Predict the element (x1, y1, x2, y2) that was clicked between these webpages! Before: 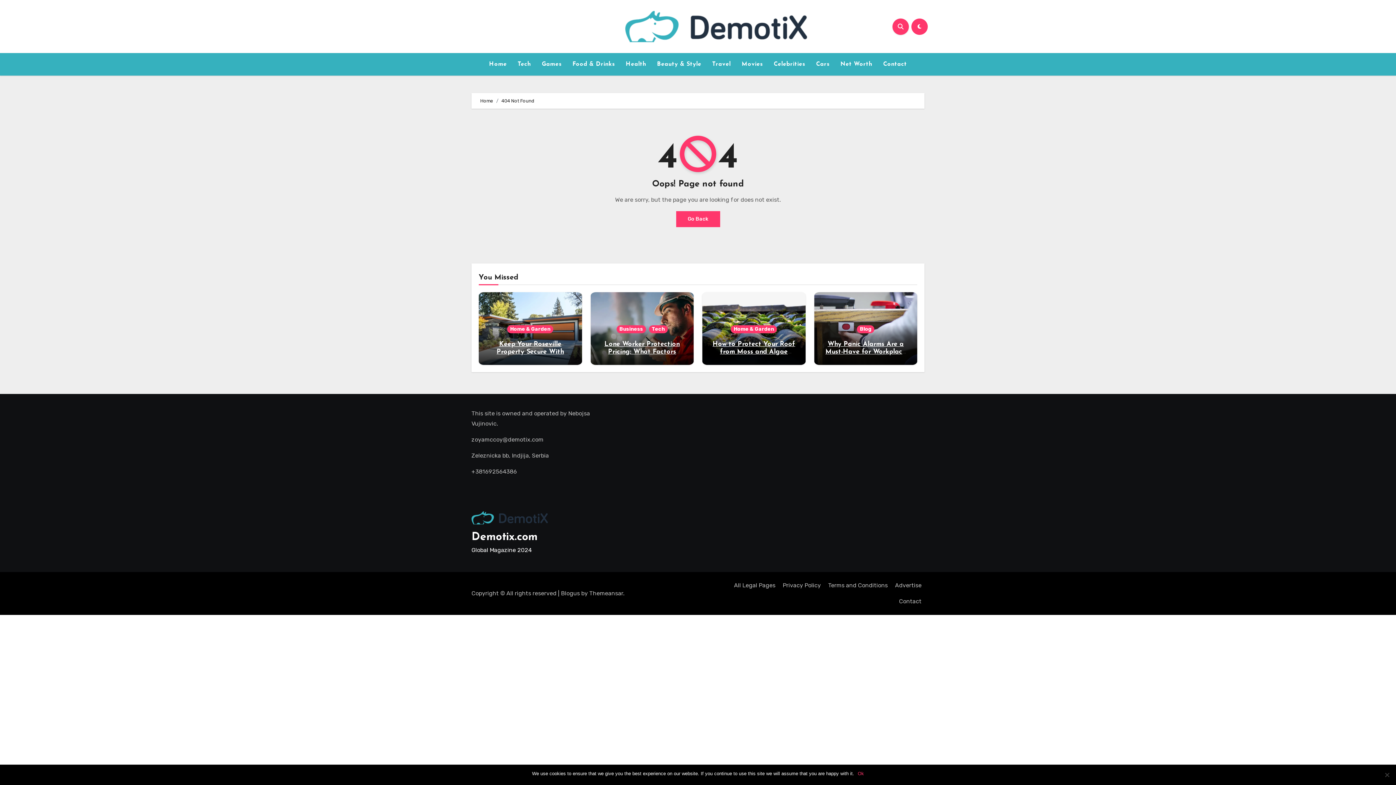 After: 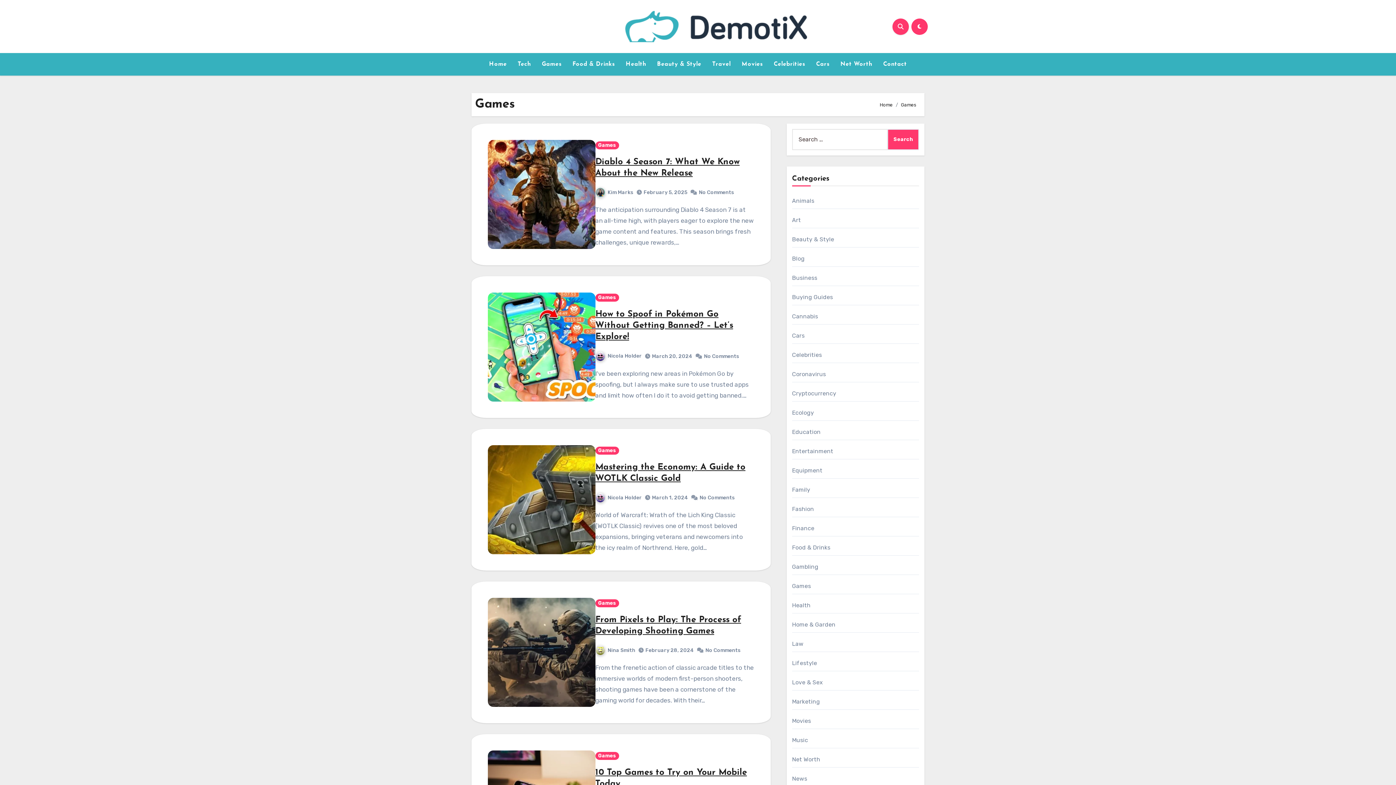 Action: bbox: (536, 56, 567, 72) label: Games